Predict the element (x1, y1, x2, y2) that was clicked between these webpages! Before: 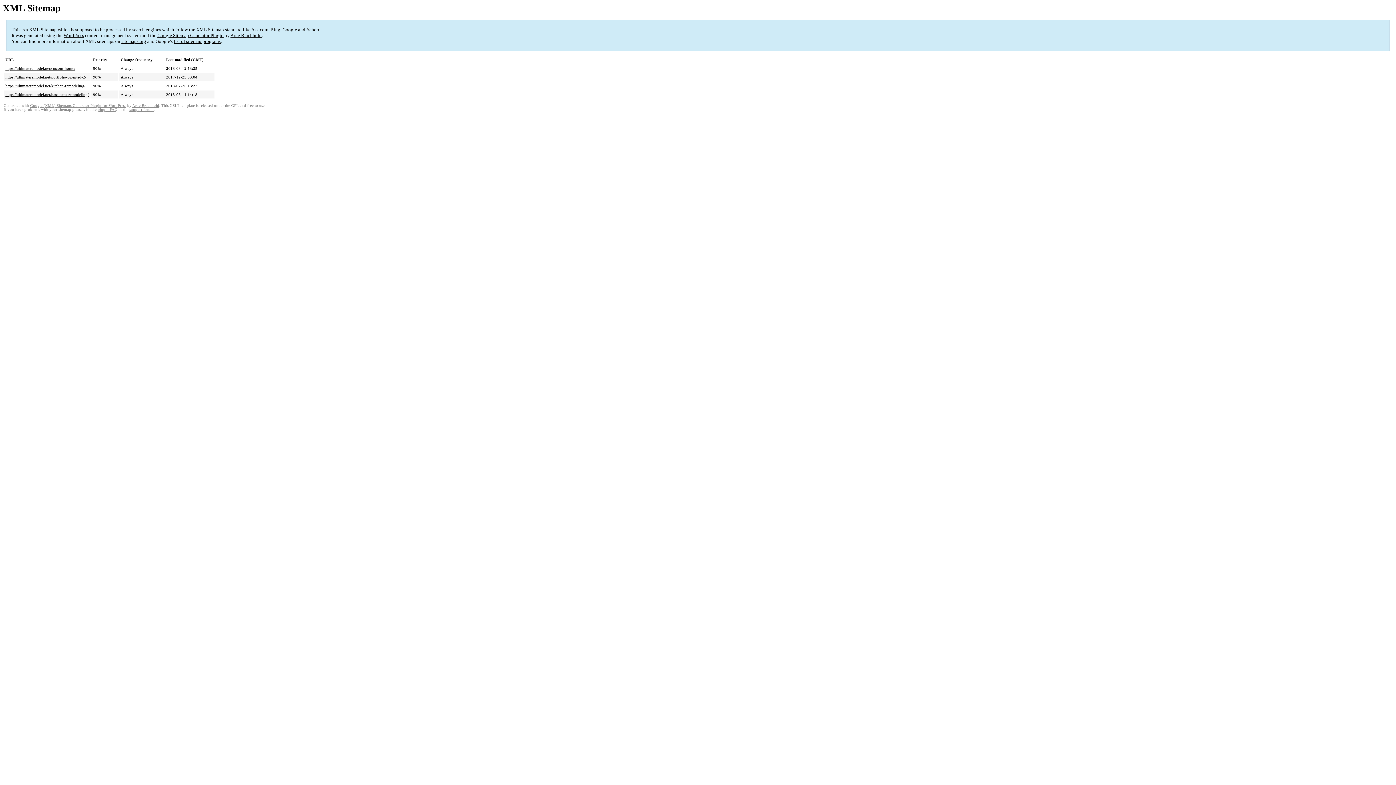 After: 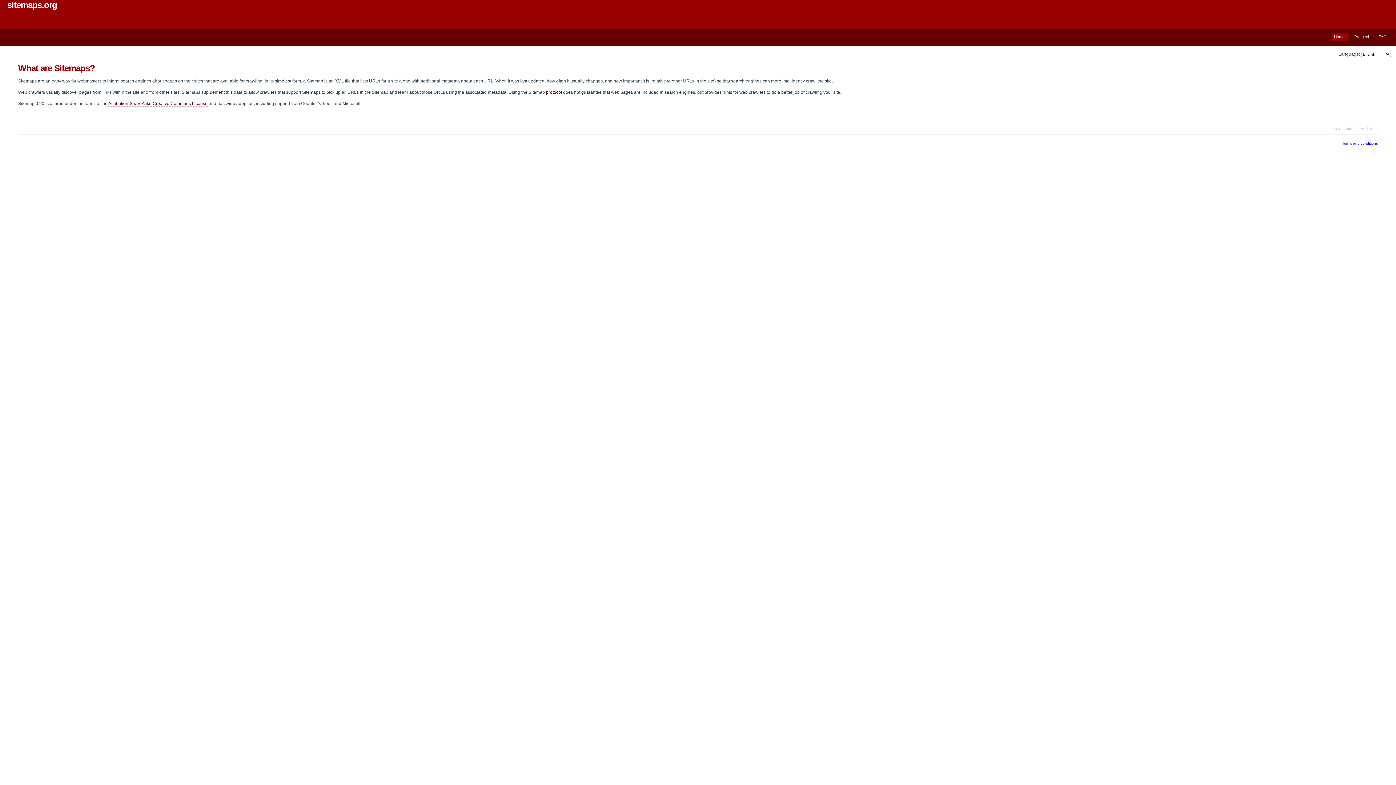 Action: bbox: (121, 38, 146, 44) label: sitemaps.org